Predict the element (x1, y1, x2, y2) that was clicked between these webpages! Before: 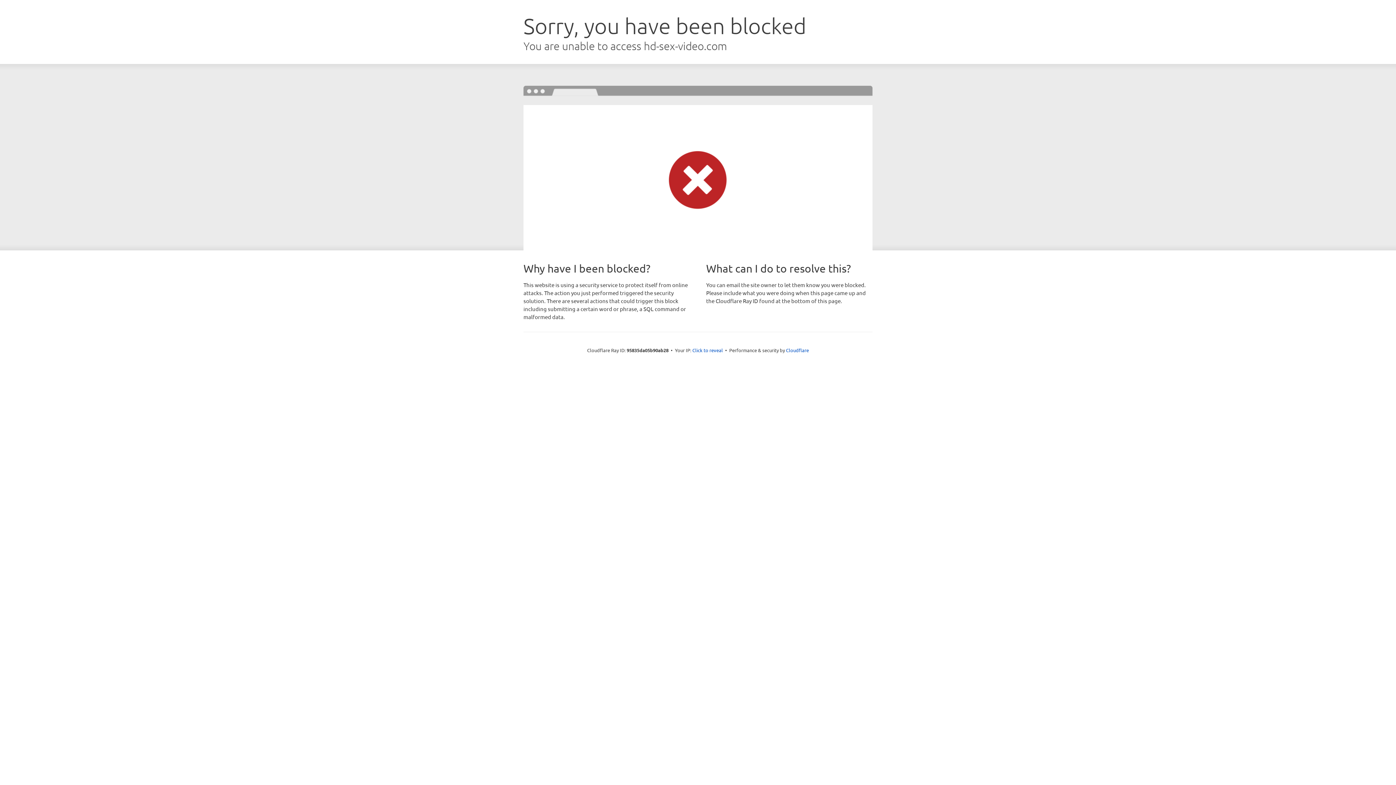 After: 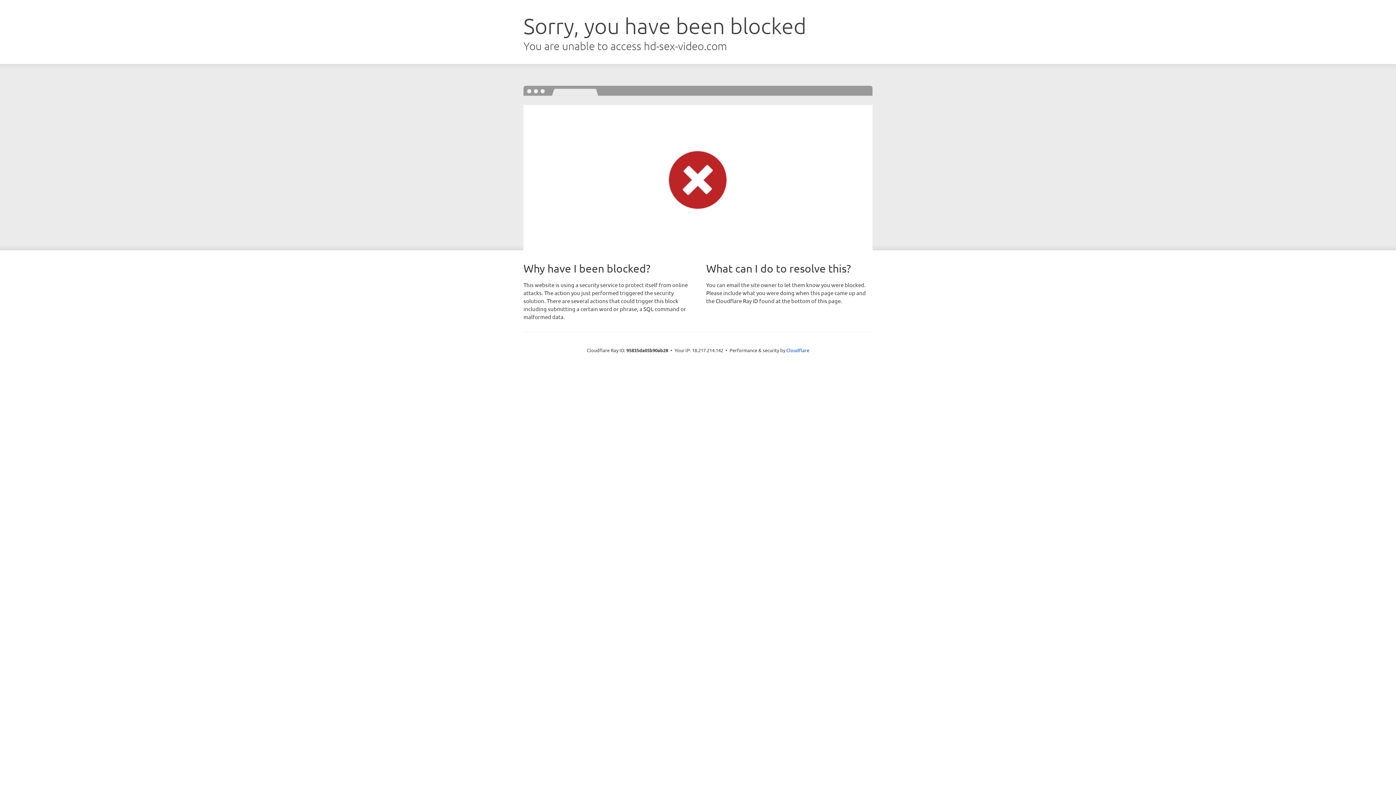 Action: label: Click to reveal bbox: (692, 346, 723, 353)